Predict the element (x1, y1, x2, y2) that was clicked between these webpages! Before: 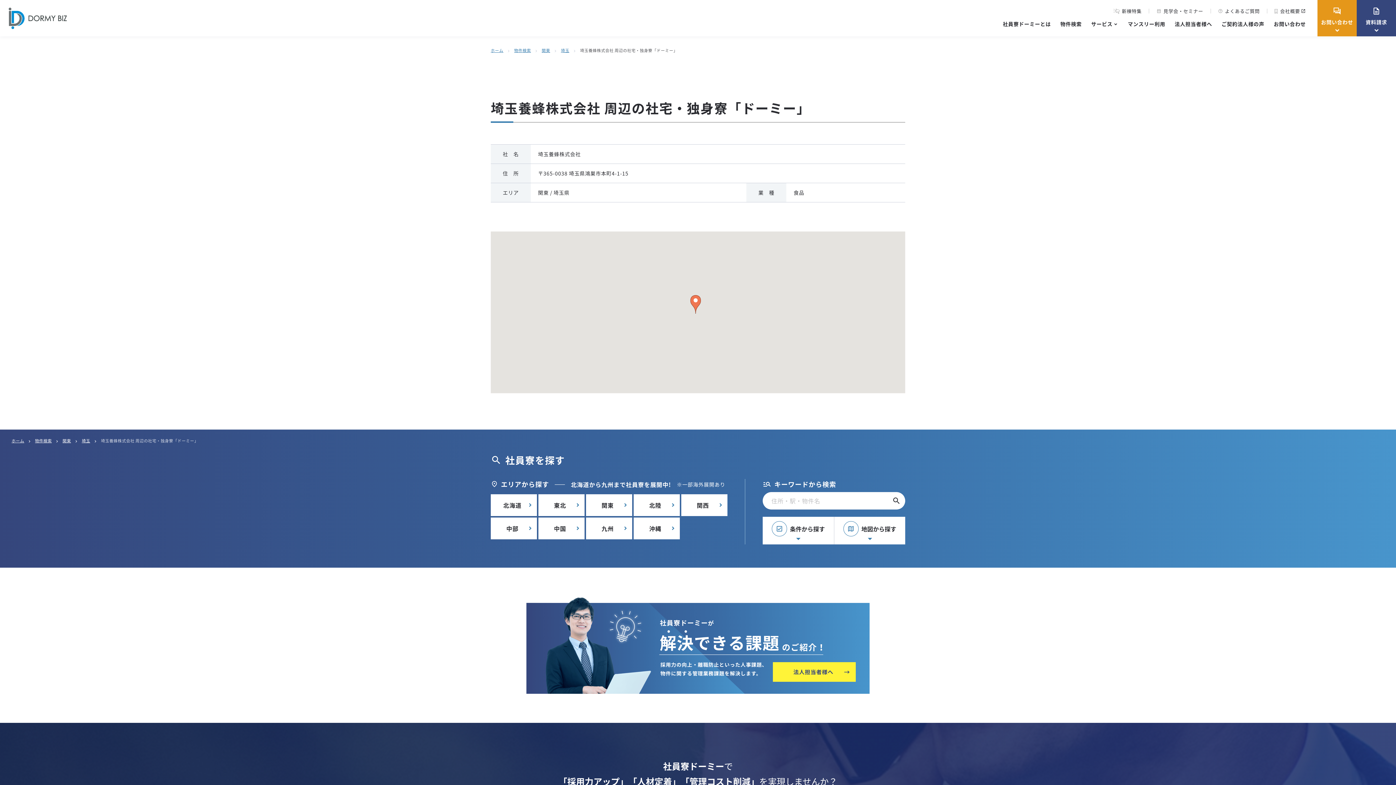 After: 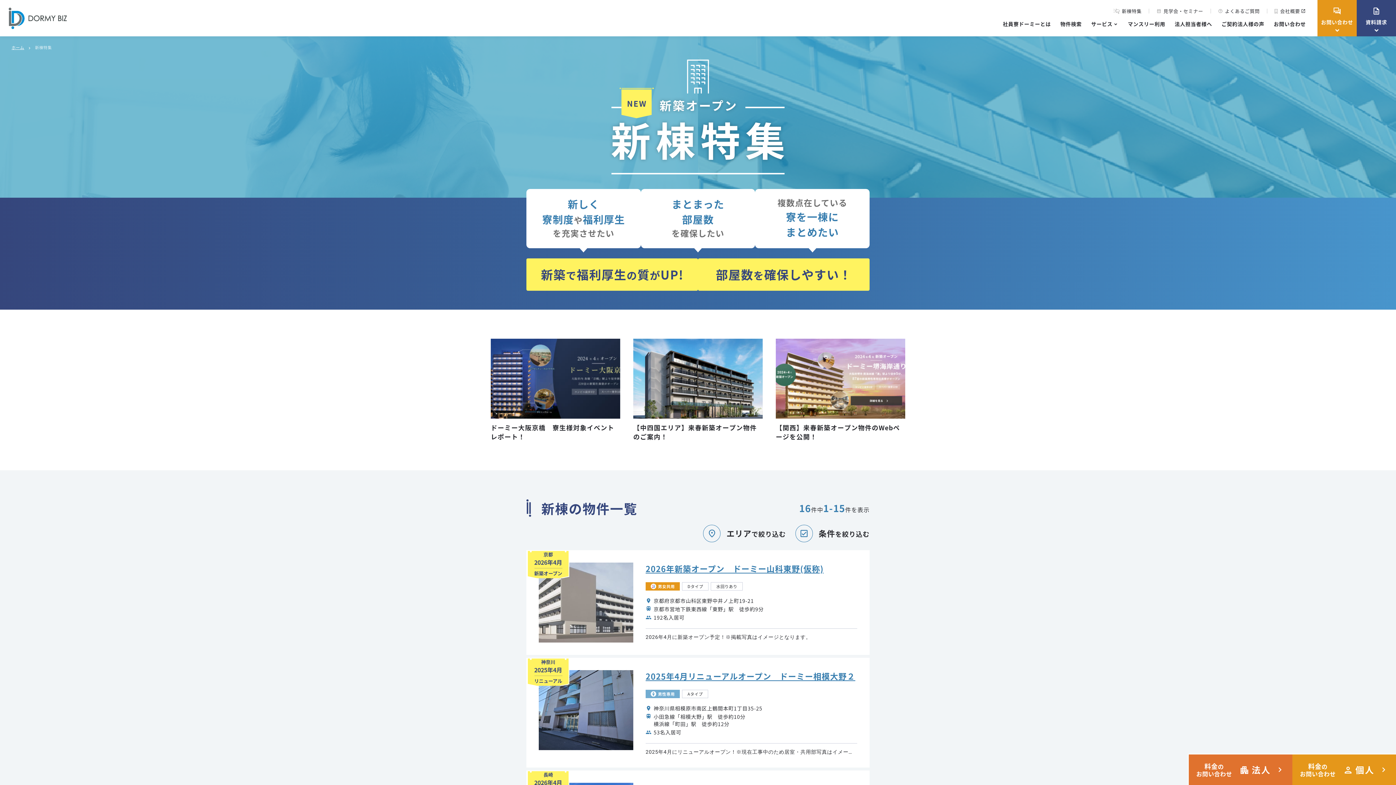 Action: label: 新棟特集 bbox: (1113, 8, 1141, 13)